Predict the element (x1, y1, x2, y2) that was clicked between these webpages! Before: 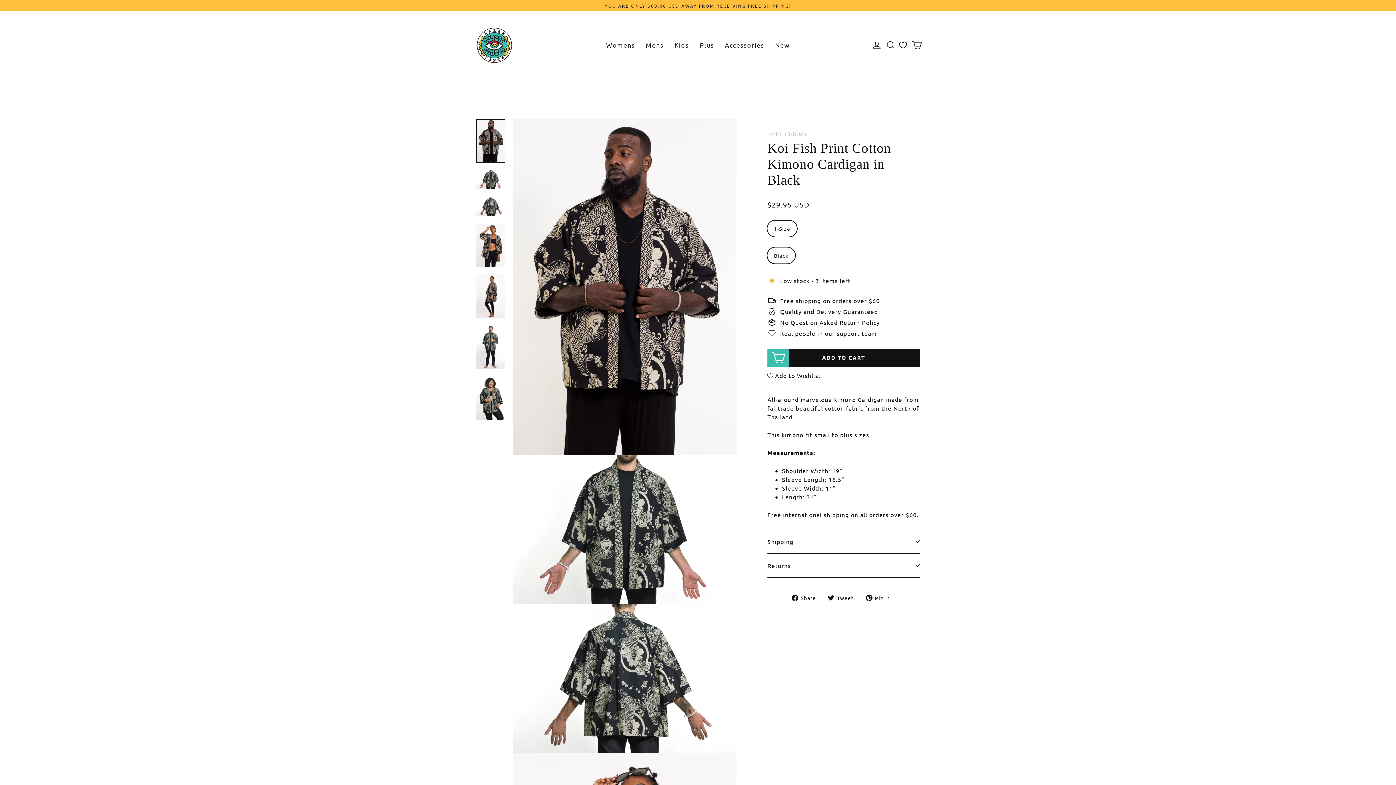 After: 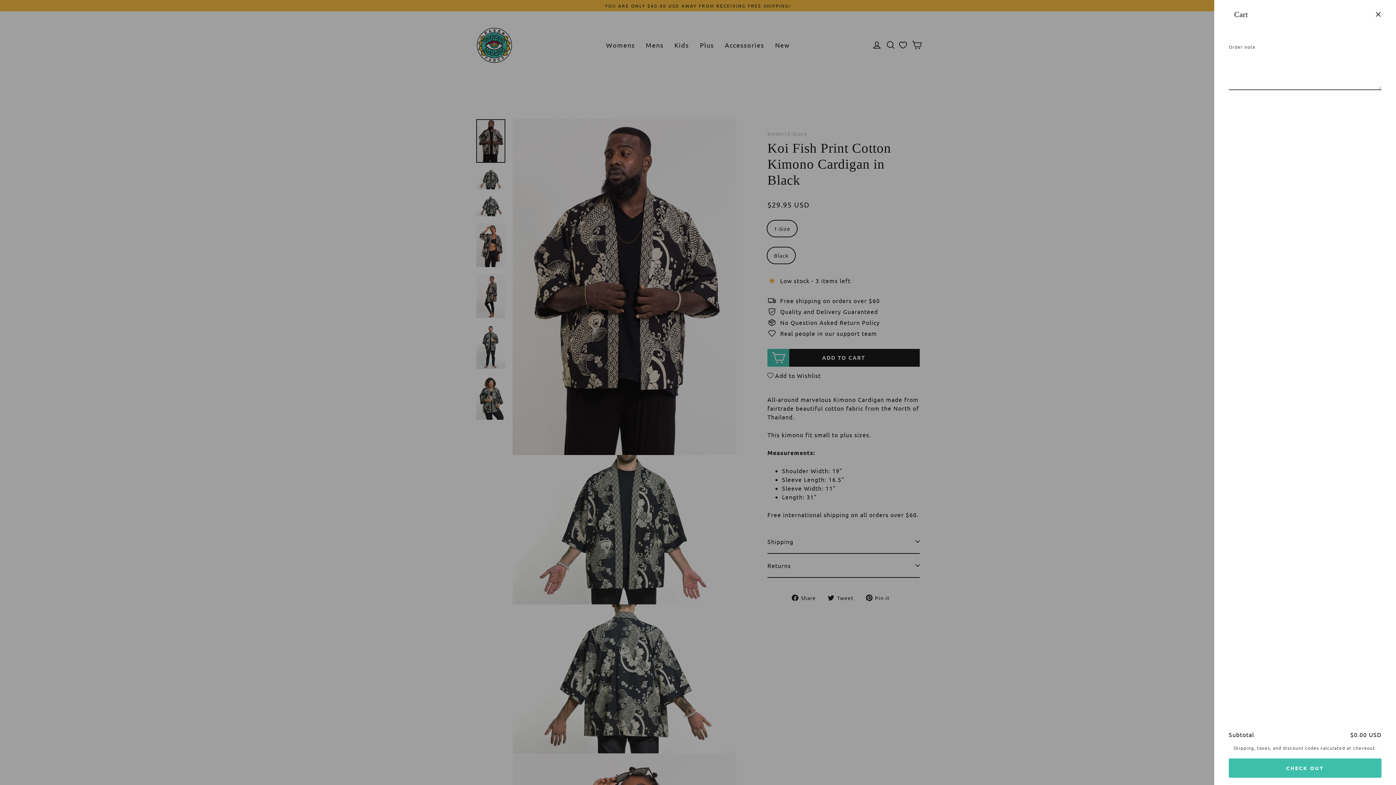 Action: bbox: (910, 37, 924, 53) label: Cart